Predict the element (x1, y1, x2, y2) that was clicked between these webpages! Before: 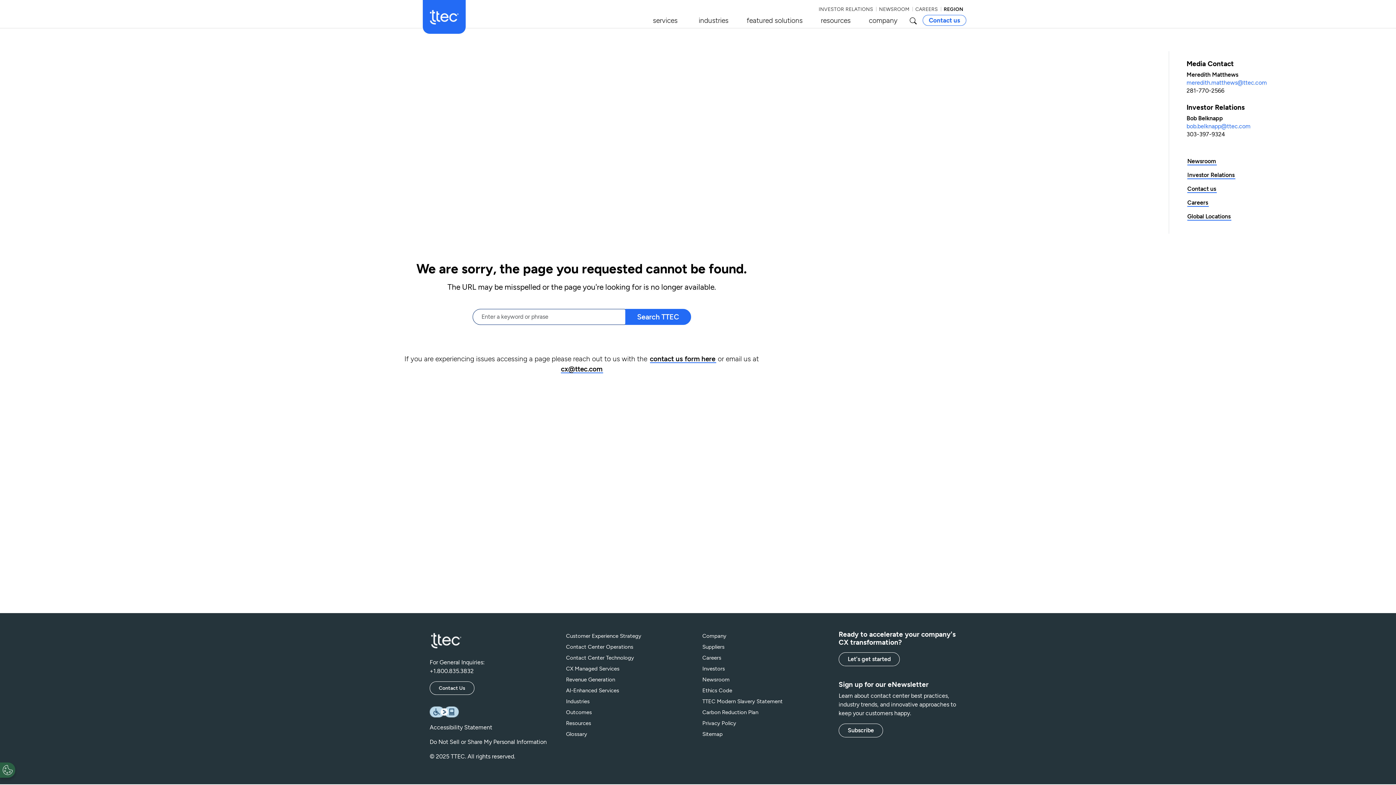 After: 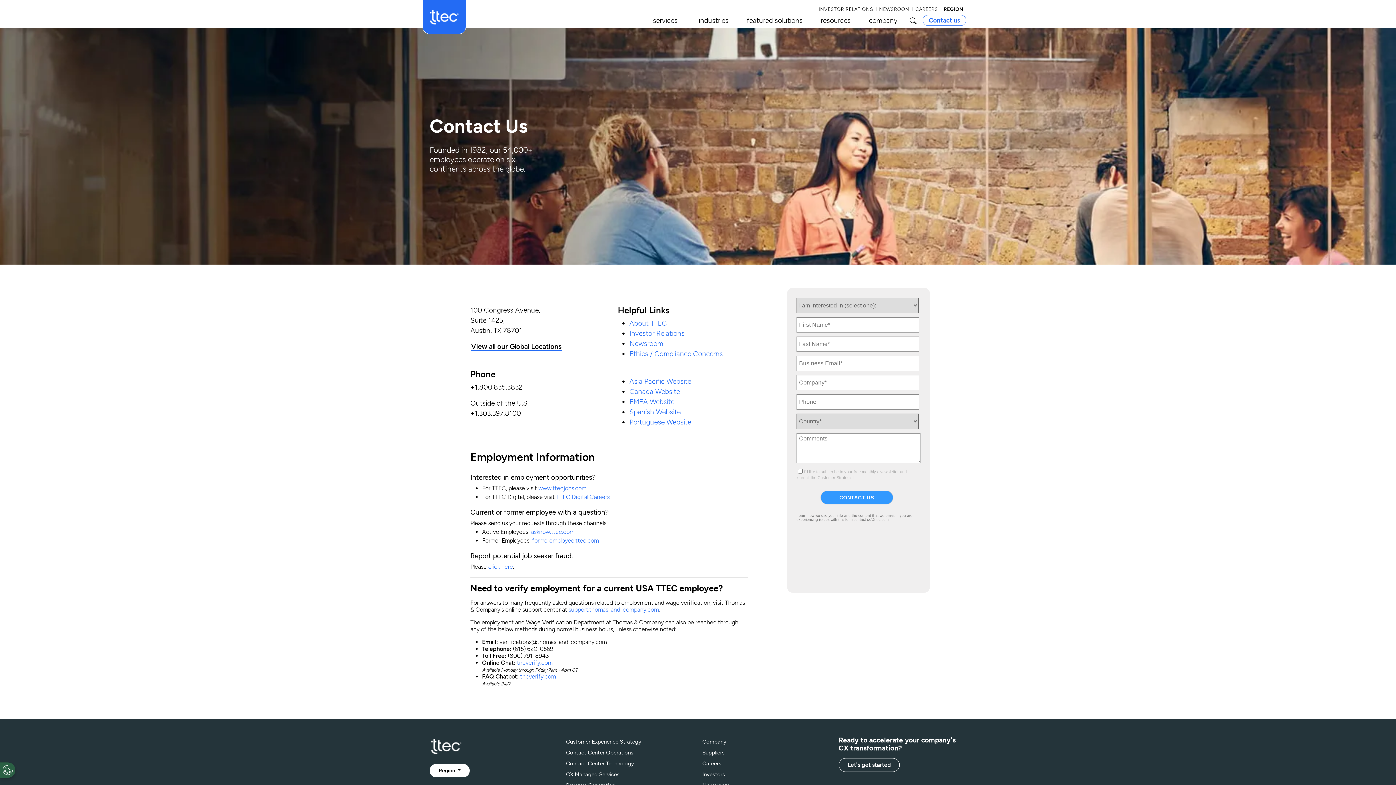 Action: bbox: (922, 15, 966, 25) label: Contact us